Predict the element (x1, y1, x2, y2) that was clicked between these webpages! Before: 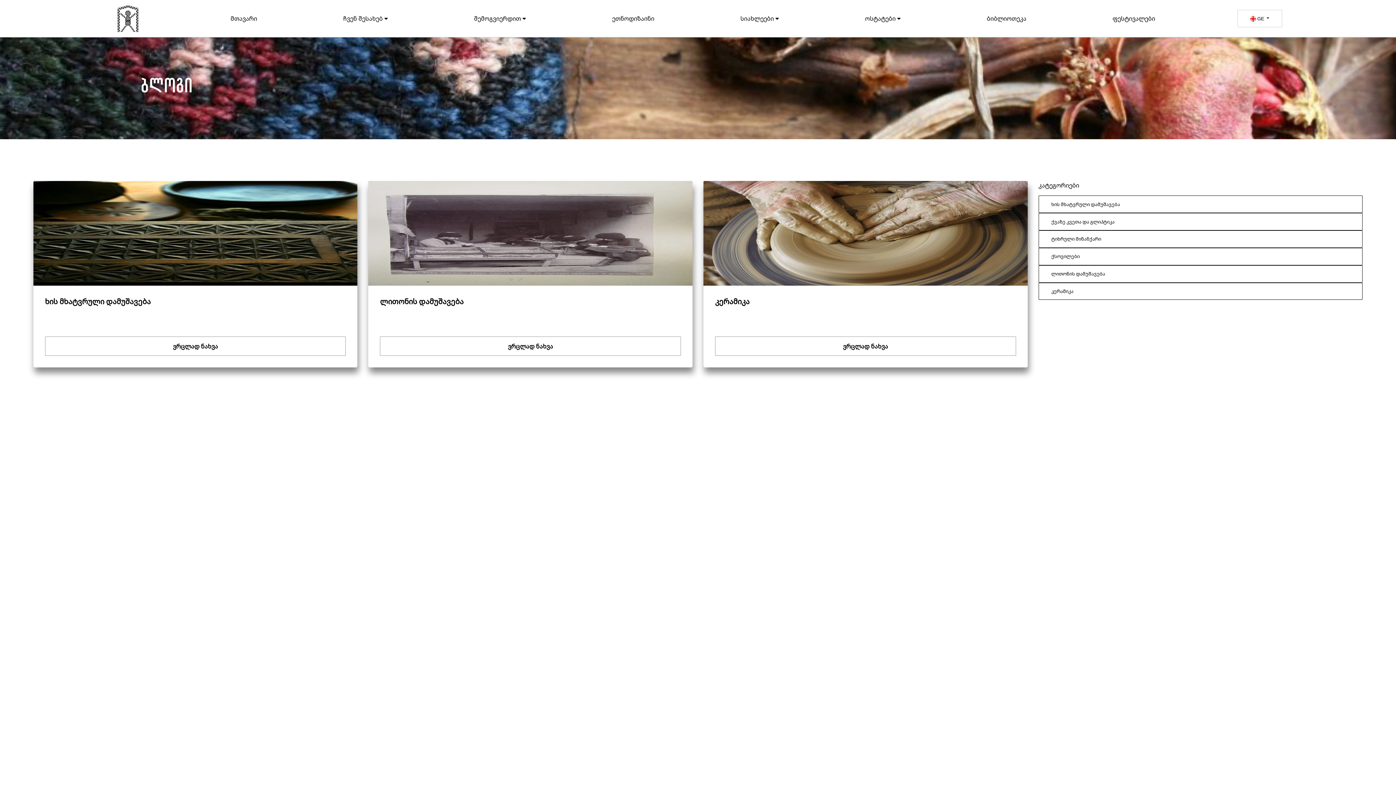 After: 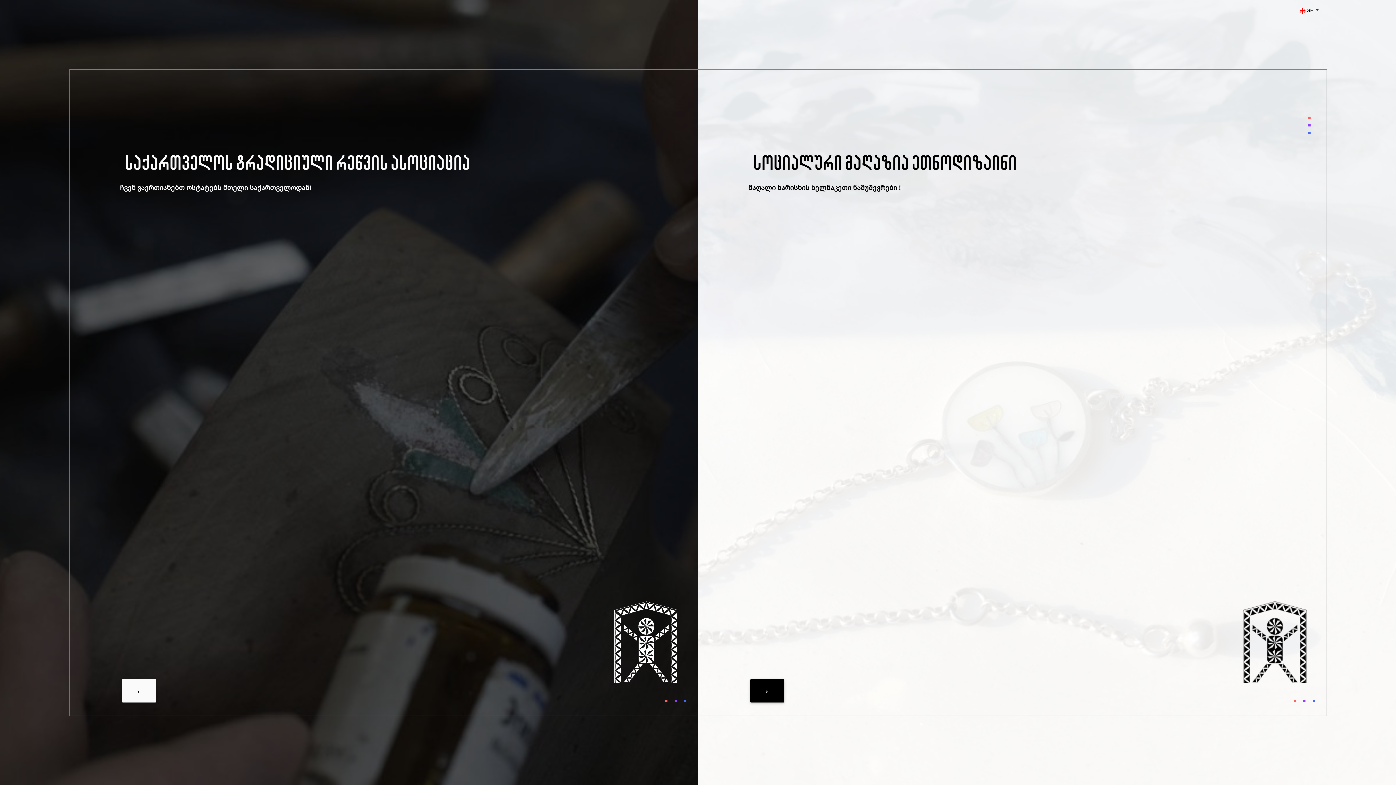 Action: bbox: (111, 0, 144, 37)